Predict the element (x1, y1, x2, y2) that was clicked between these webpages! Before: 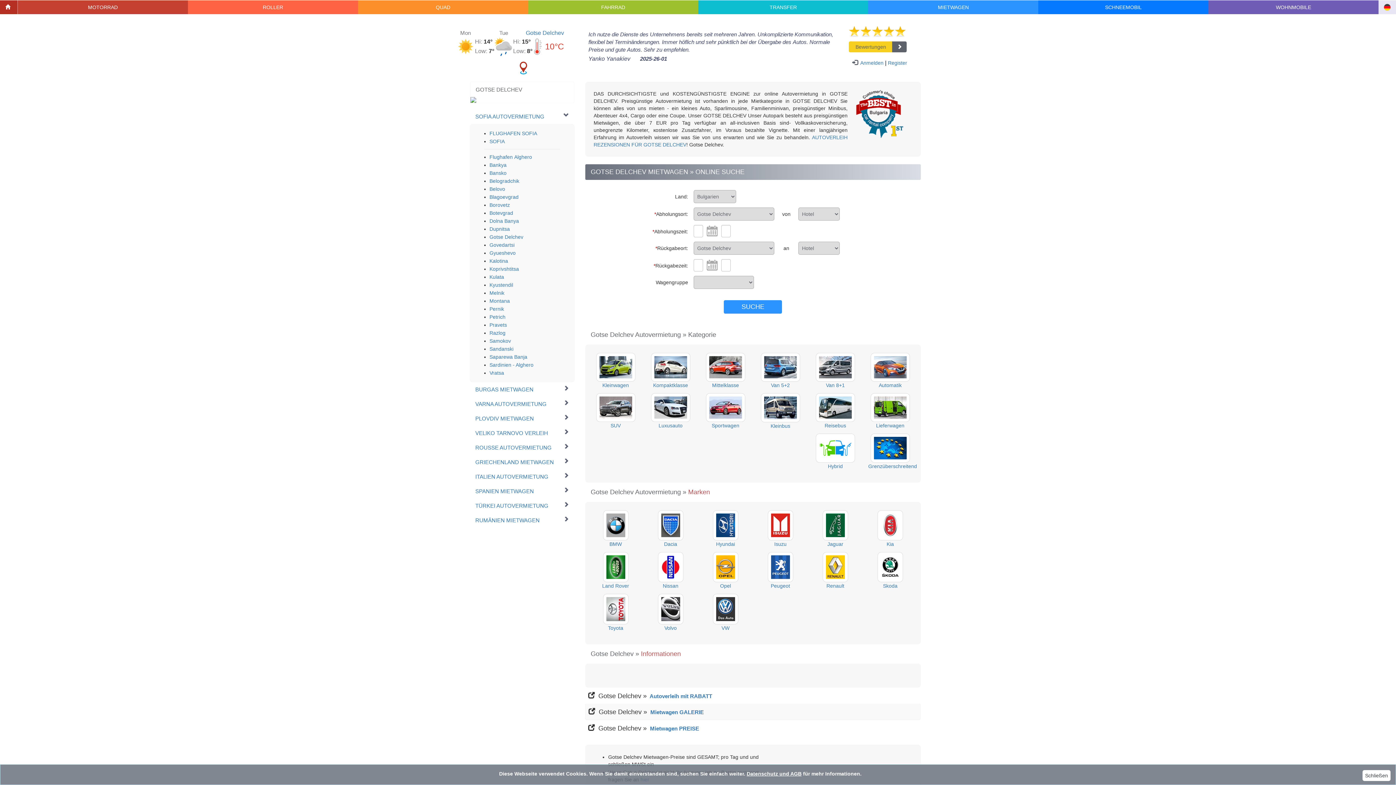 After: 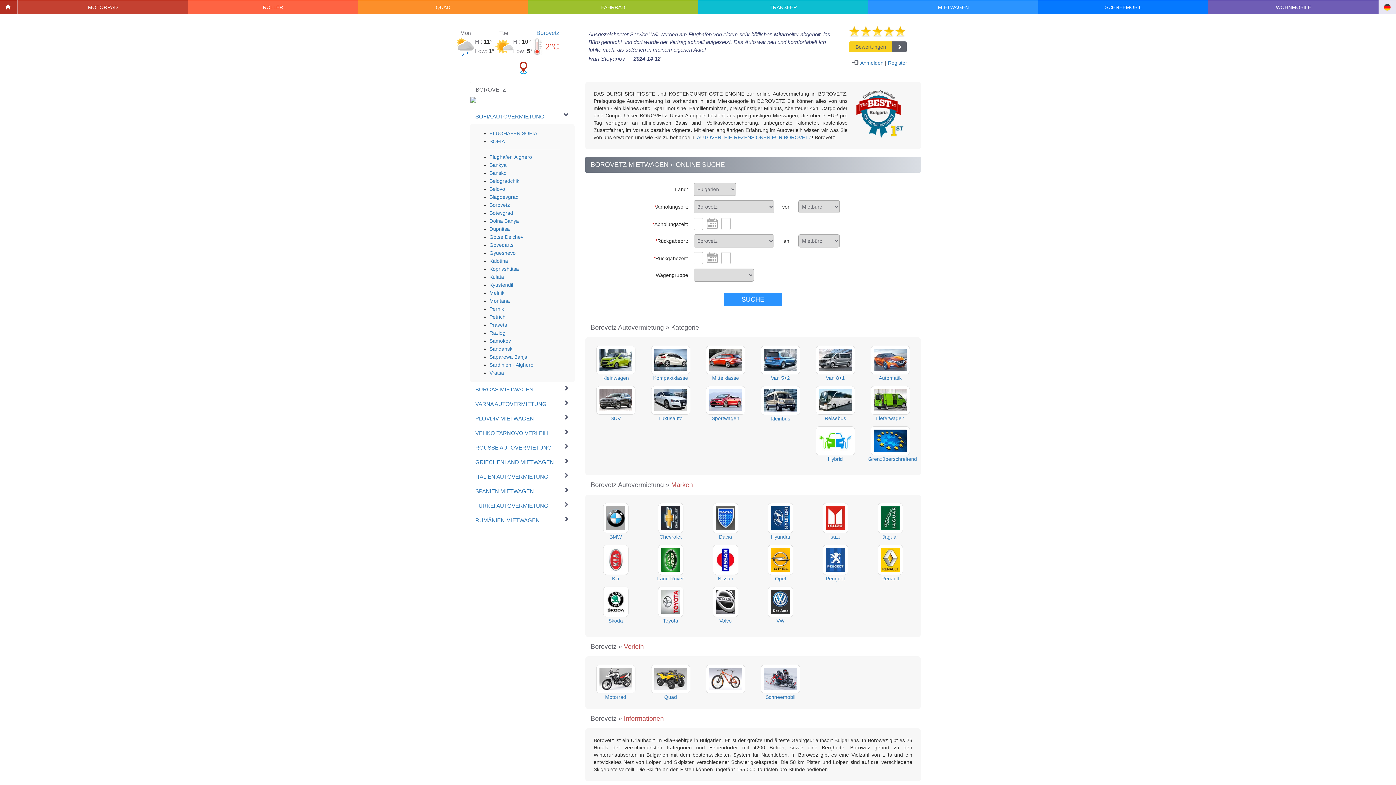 Action: label: Borovetz bbox: (489, 202, 510, 208)